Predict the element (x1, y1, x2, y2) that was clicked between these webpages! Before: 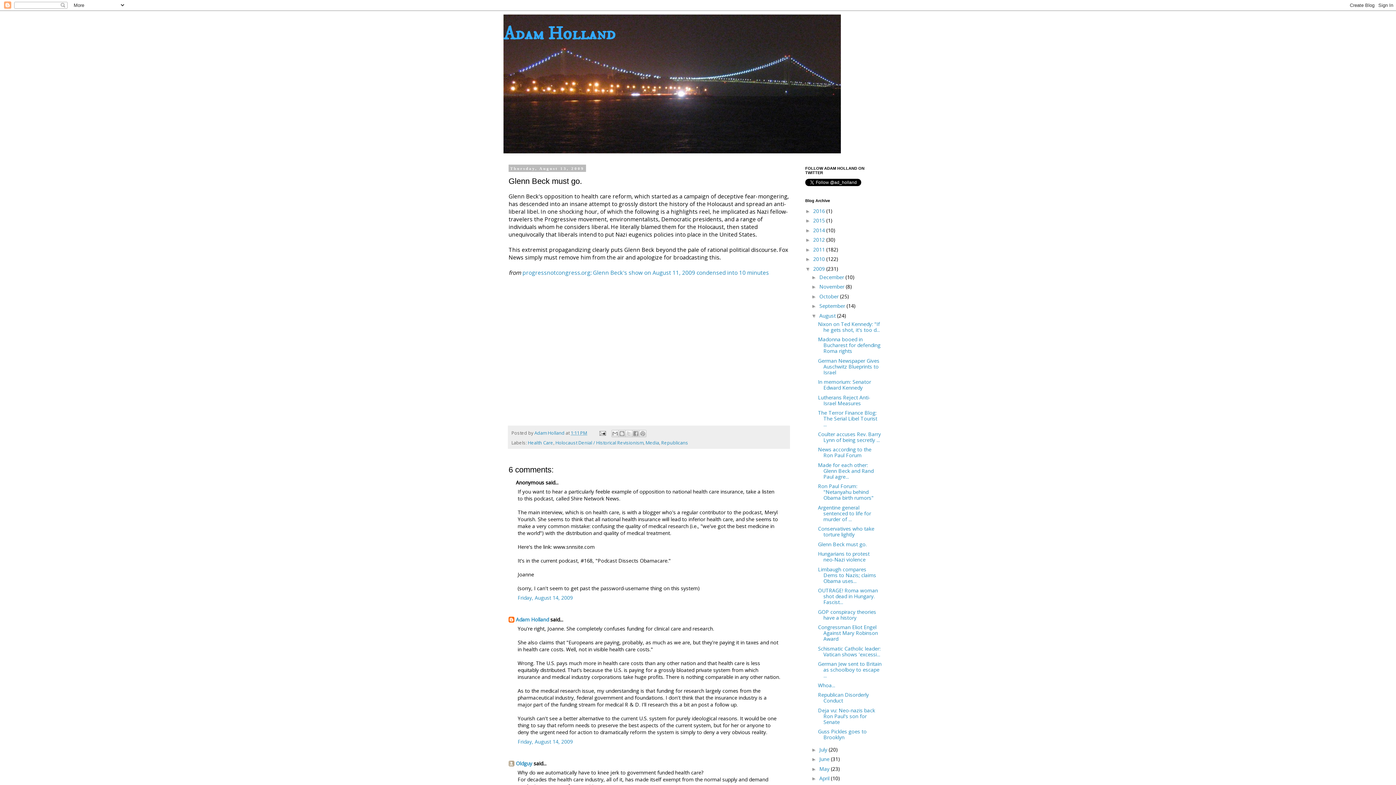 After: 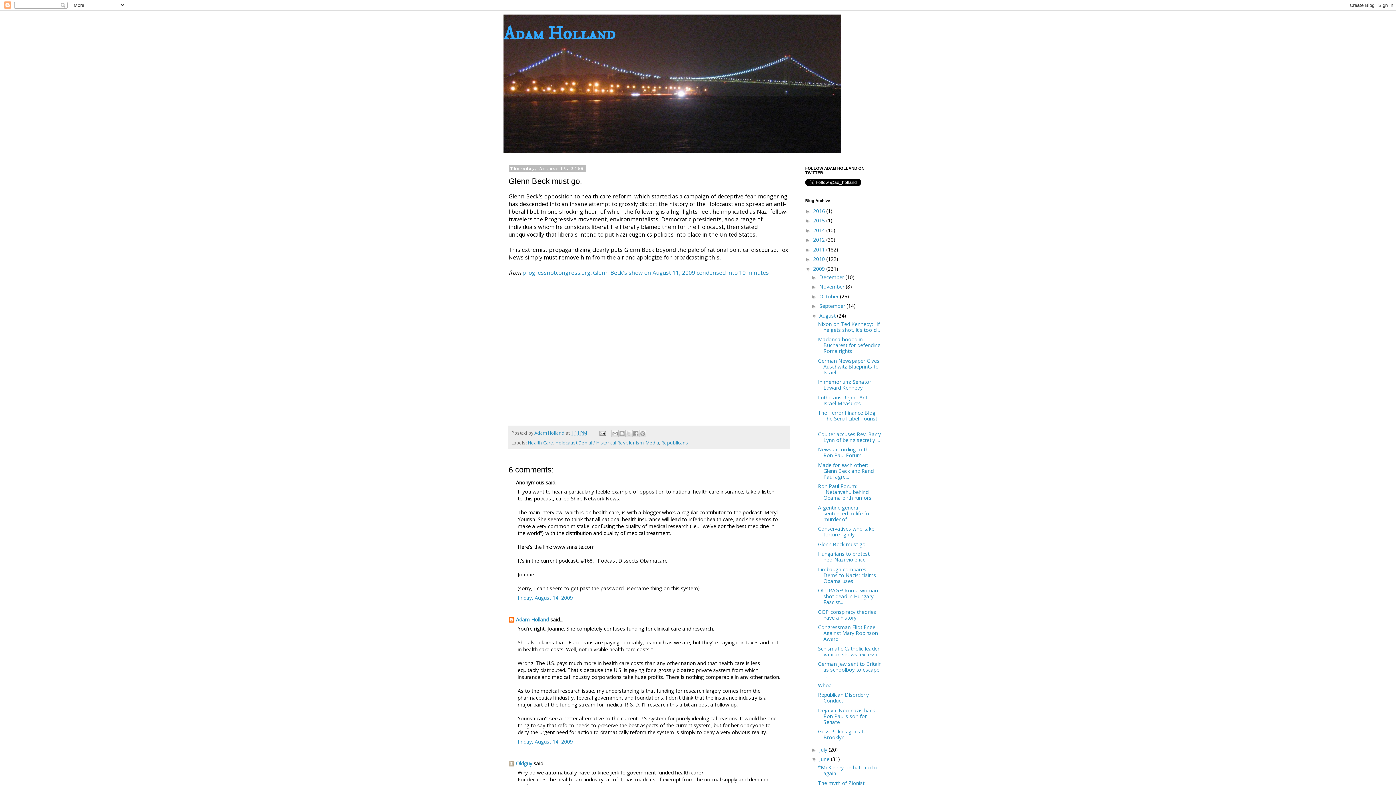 Action: label: ►   bbox: (811, 756, 819, 762)